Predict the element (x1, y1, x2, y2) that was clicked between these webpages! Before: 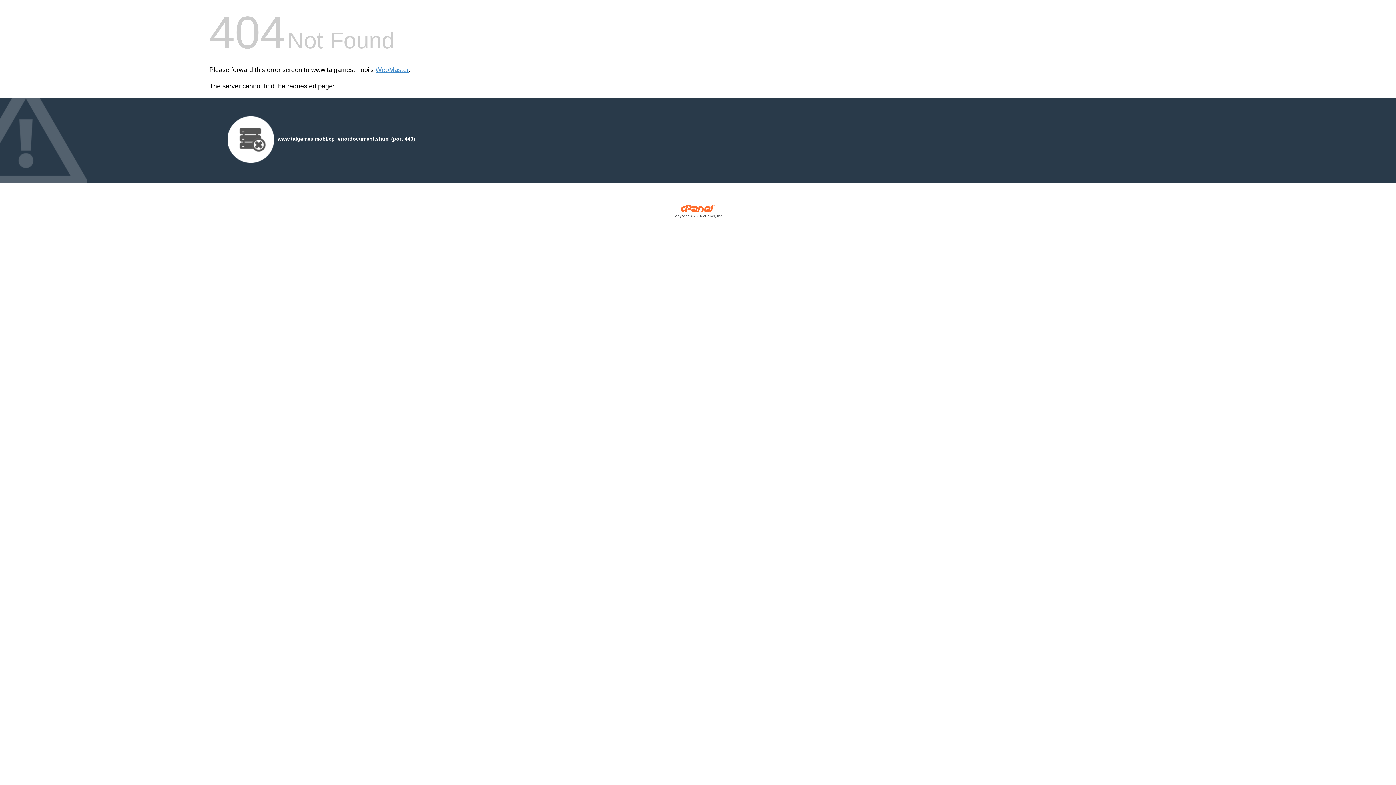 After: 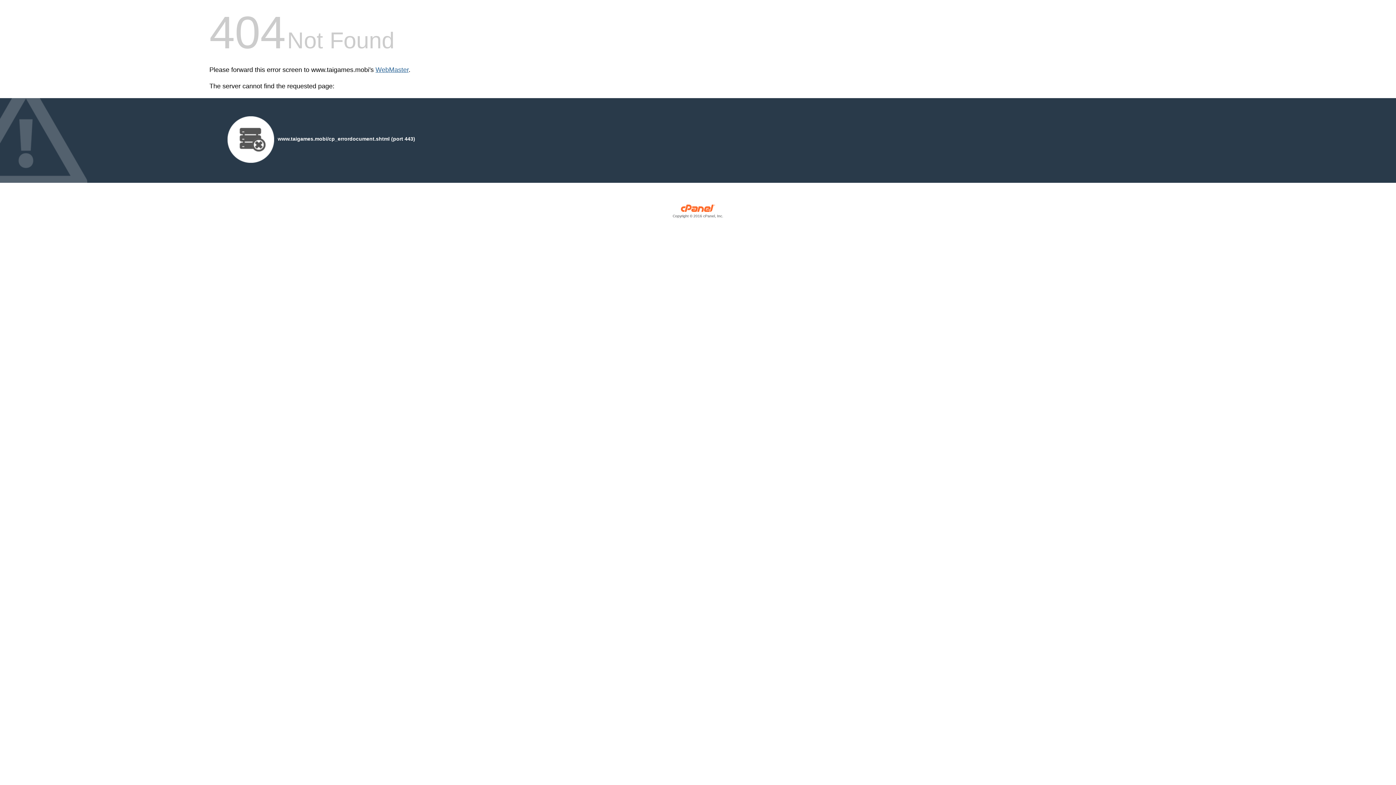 Action: bbox: (375, 66, 408, 73) label: WebMaster